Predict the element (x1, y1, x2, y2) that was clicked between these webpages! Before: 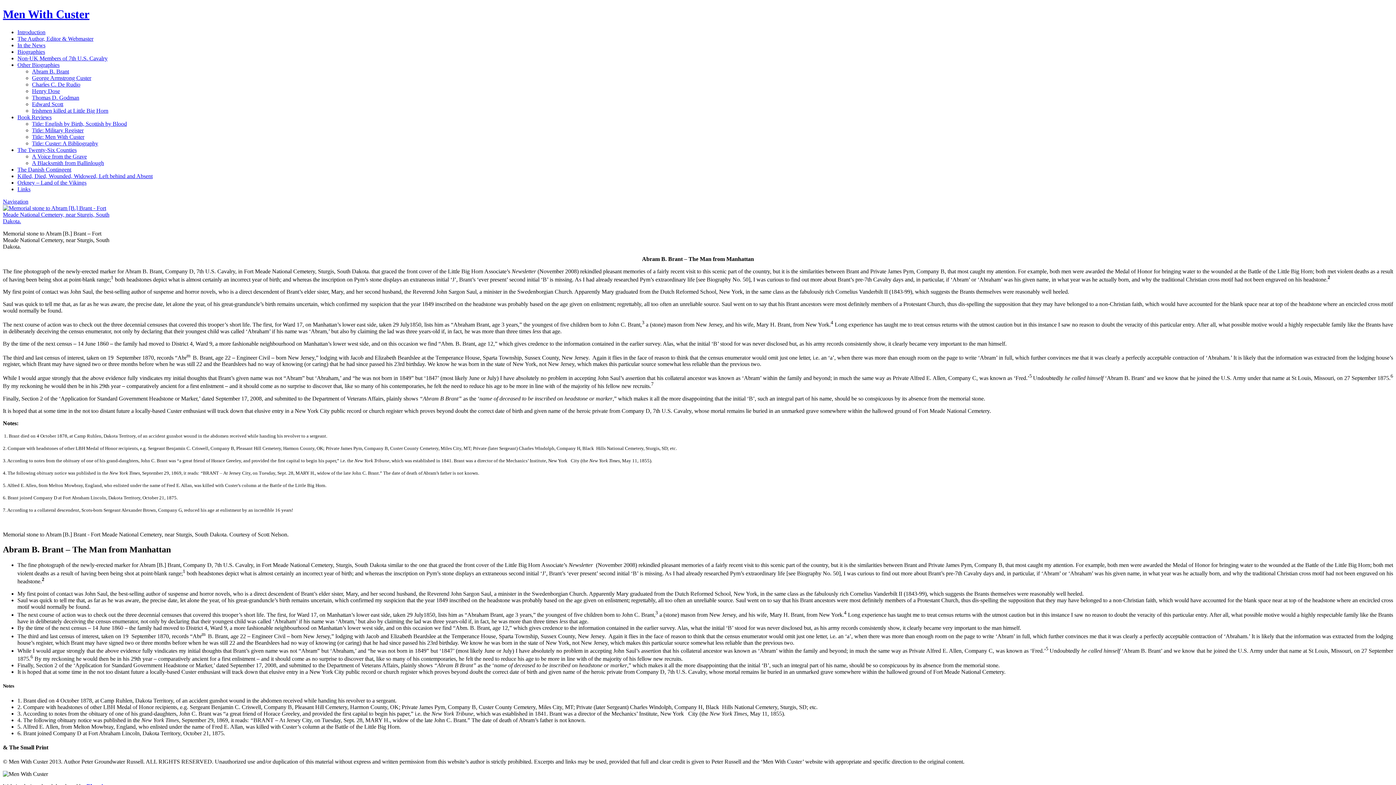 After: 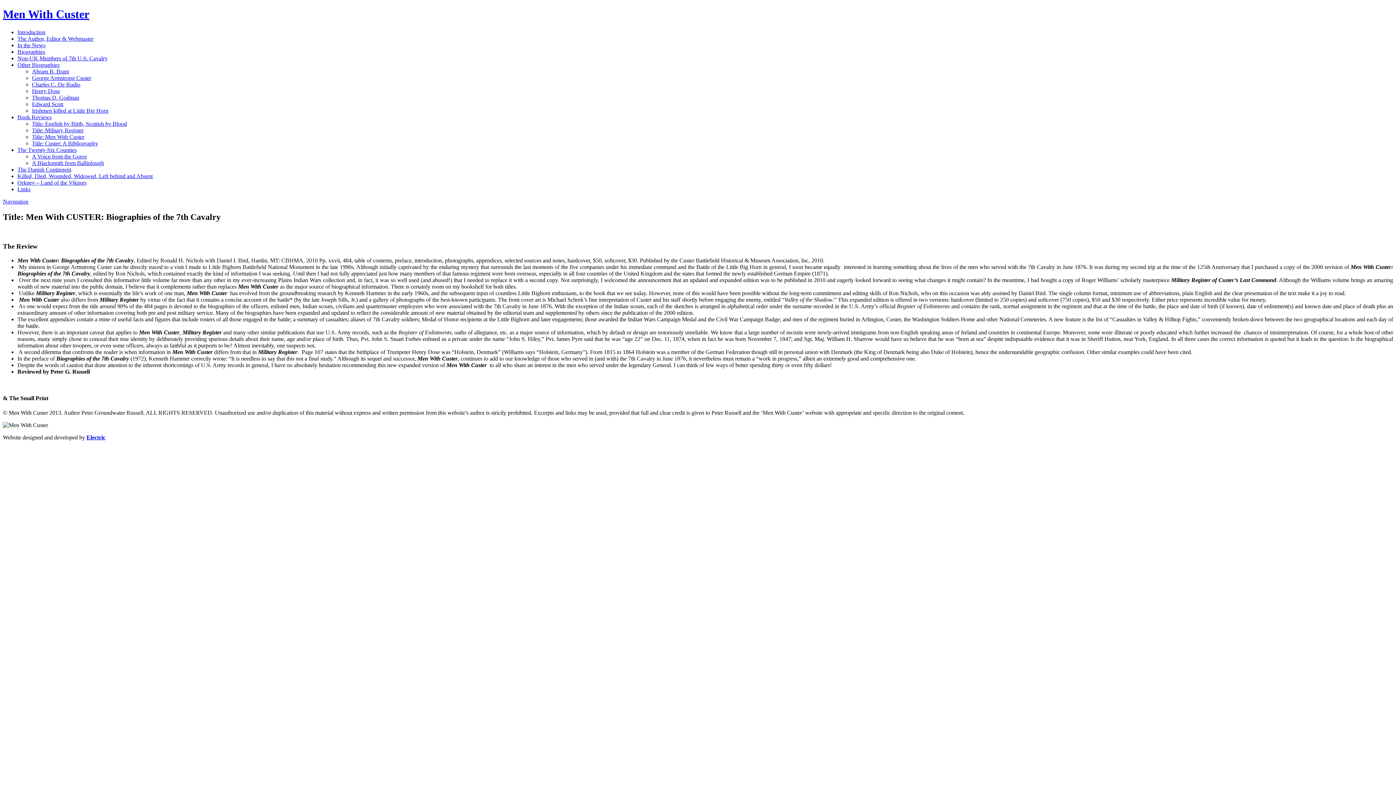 Action: label: Title: Men With Custer bbox: (32, 133, 84, 139)